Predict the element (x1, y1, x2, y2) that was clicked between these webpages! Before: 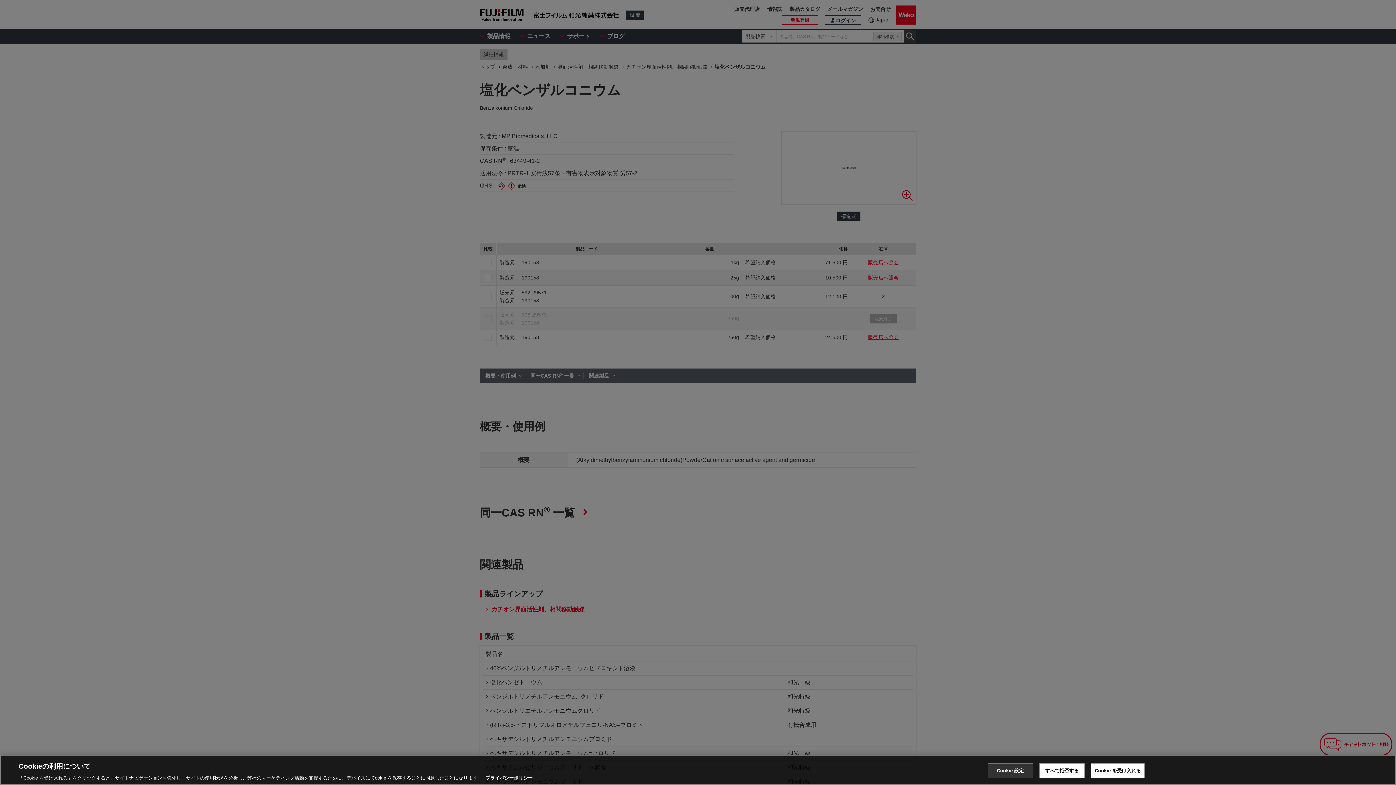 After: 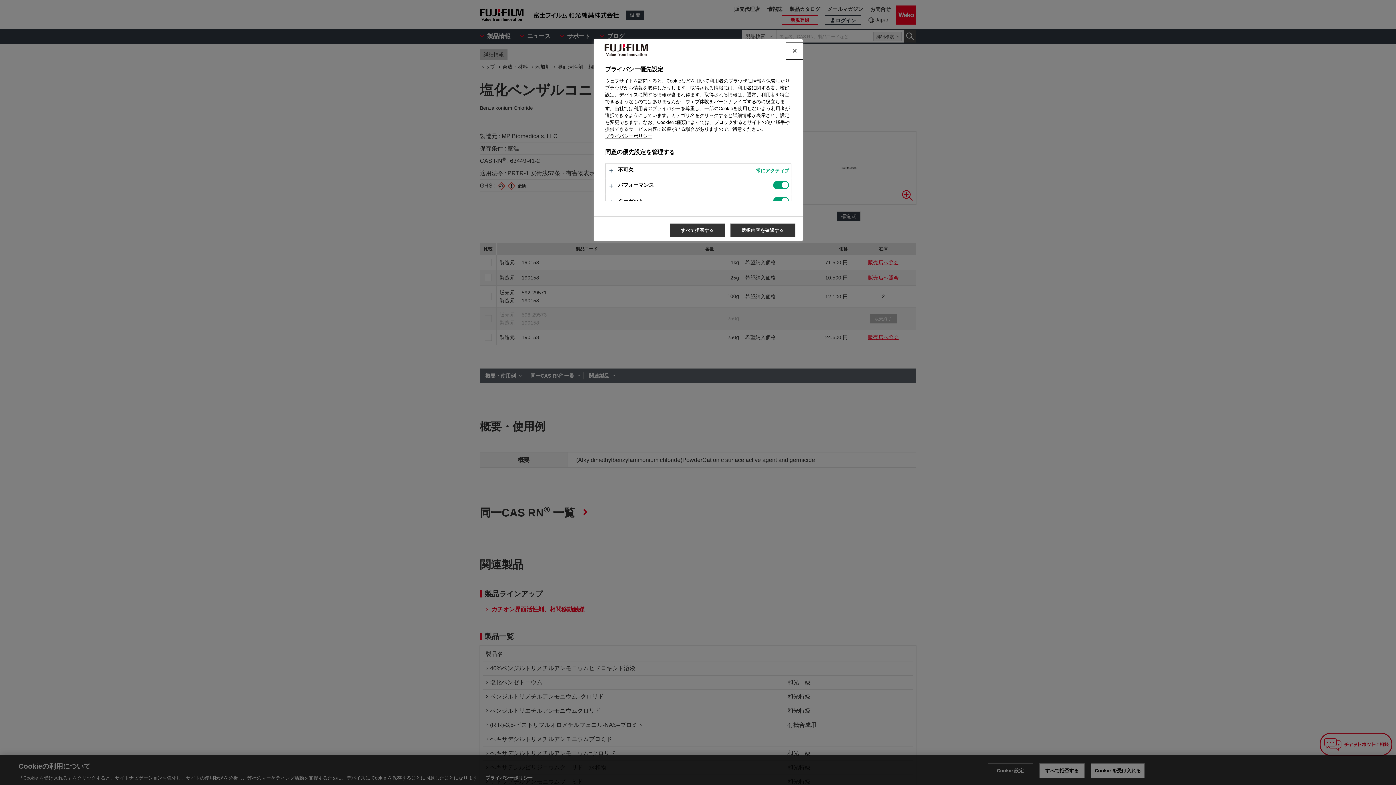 Action: bbox: (987, 763, 1033, 778) label: Cookie 設定